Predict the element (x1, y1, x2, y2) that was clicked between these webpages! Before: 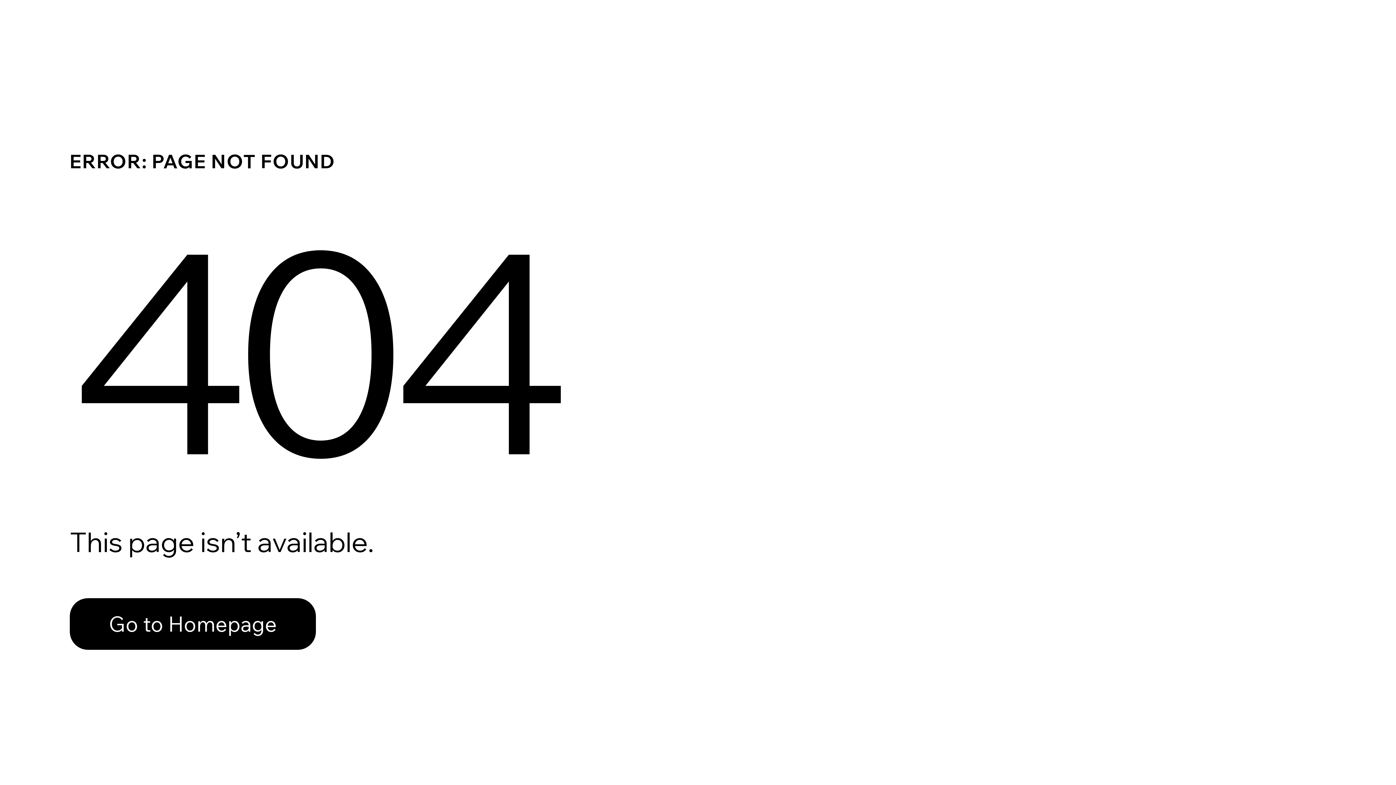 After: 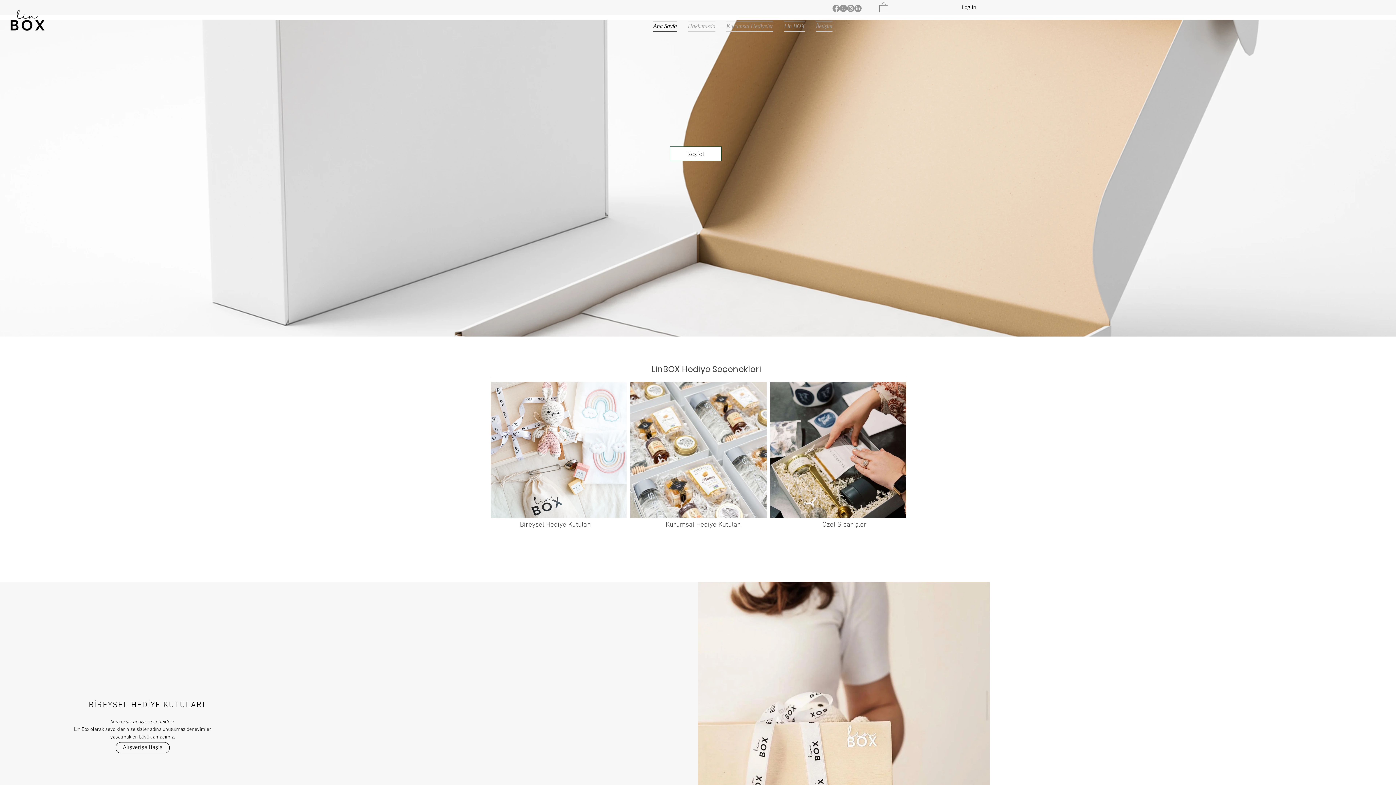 Action: bbox: (69, 598, 316, 650) label: Go to Homepage